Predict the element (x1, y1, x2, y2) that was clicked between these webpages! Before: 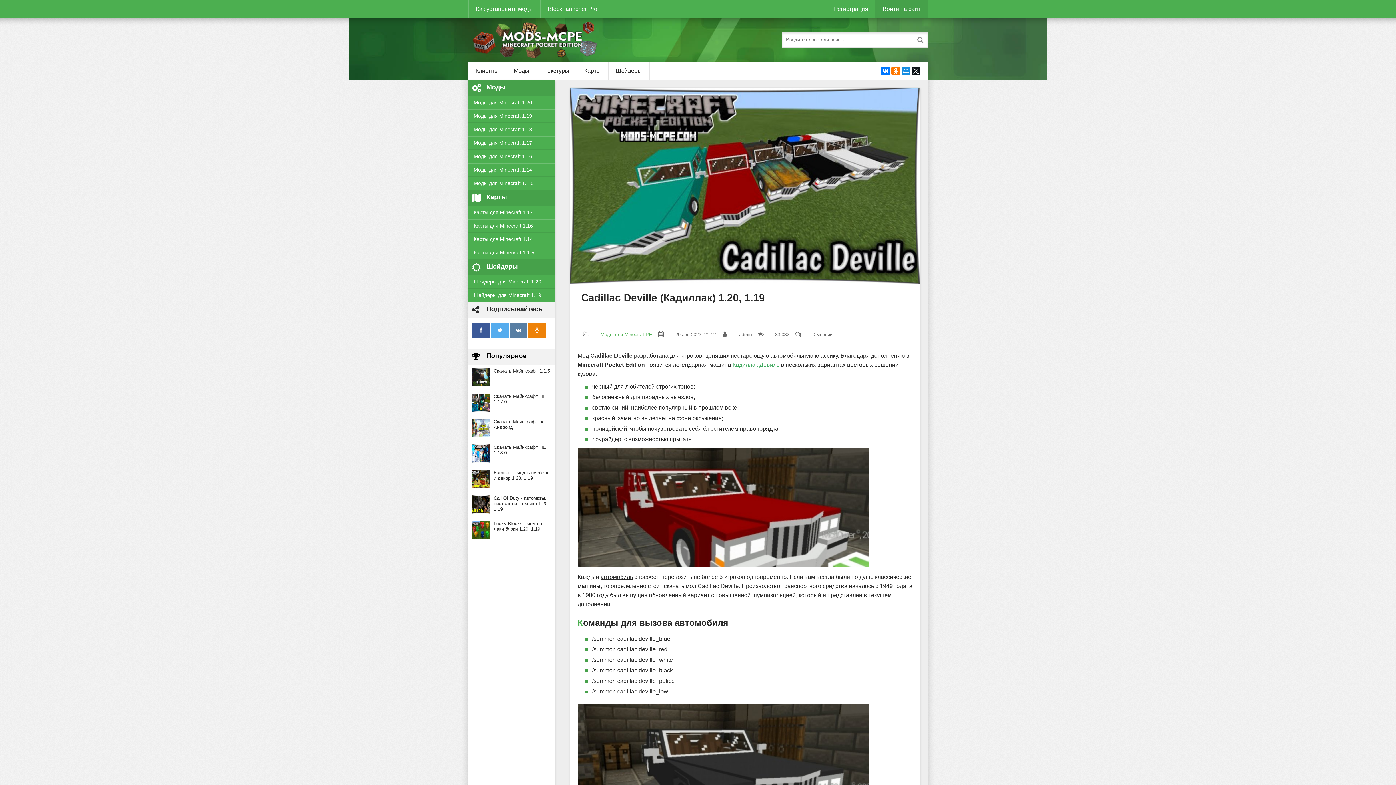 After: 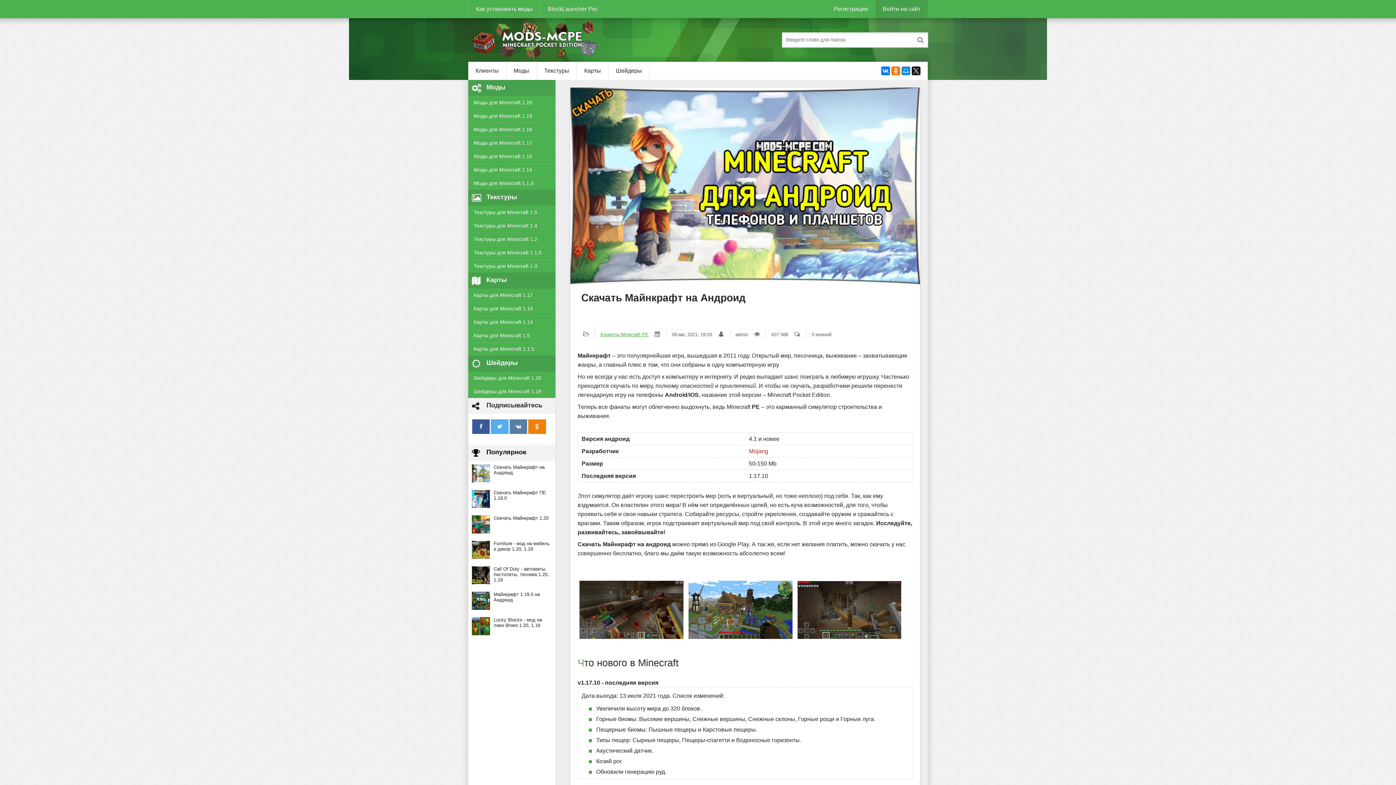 Action: bbox: (472, 419, 552, 437) label: Скачать Майнкрафт на Андроид